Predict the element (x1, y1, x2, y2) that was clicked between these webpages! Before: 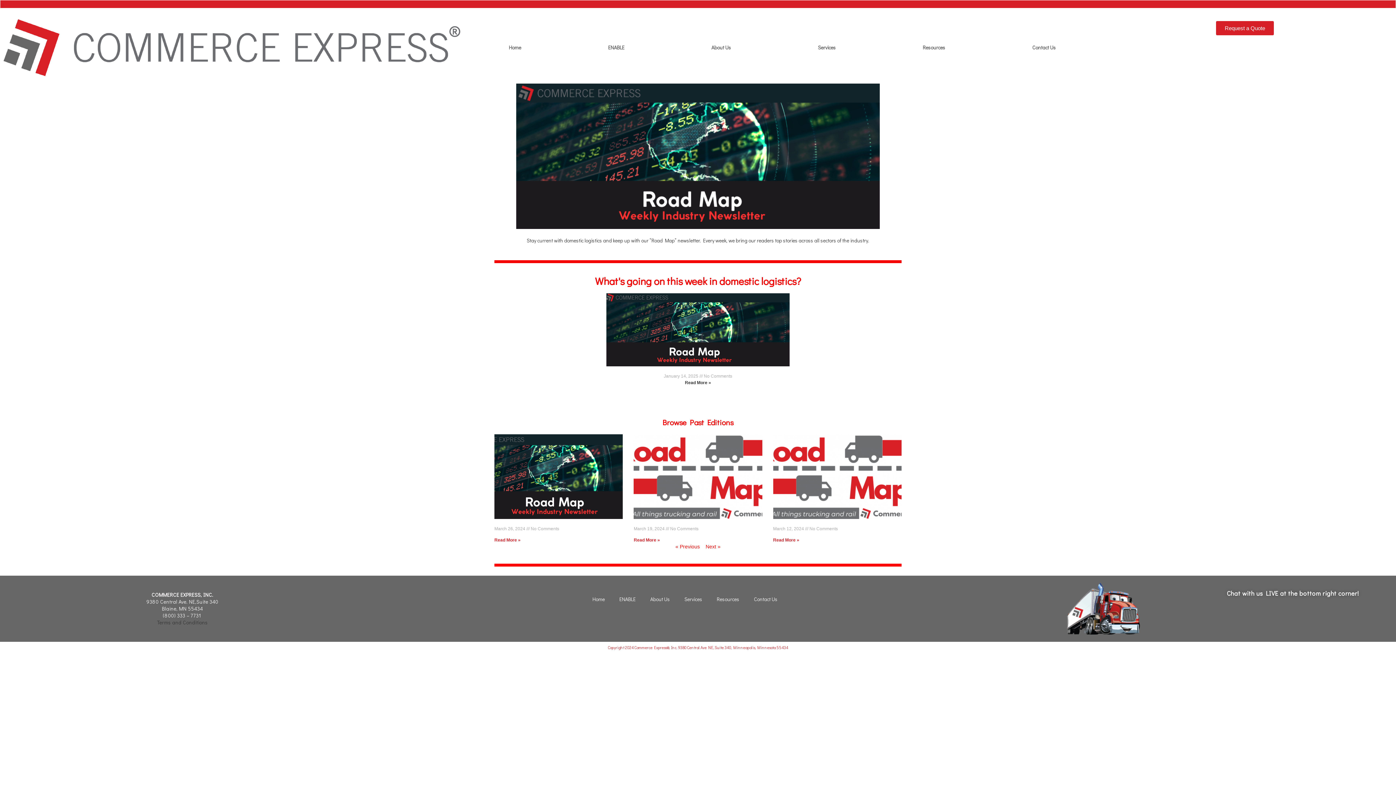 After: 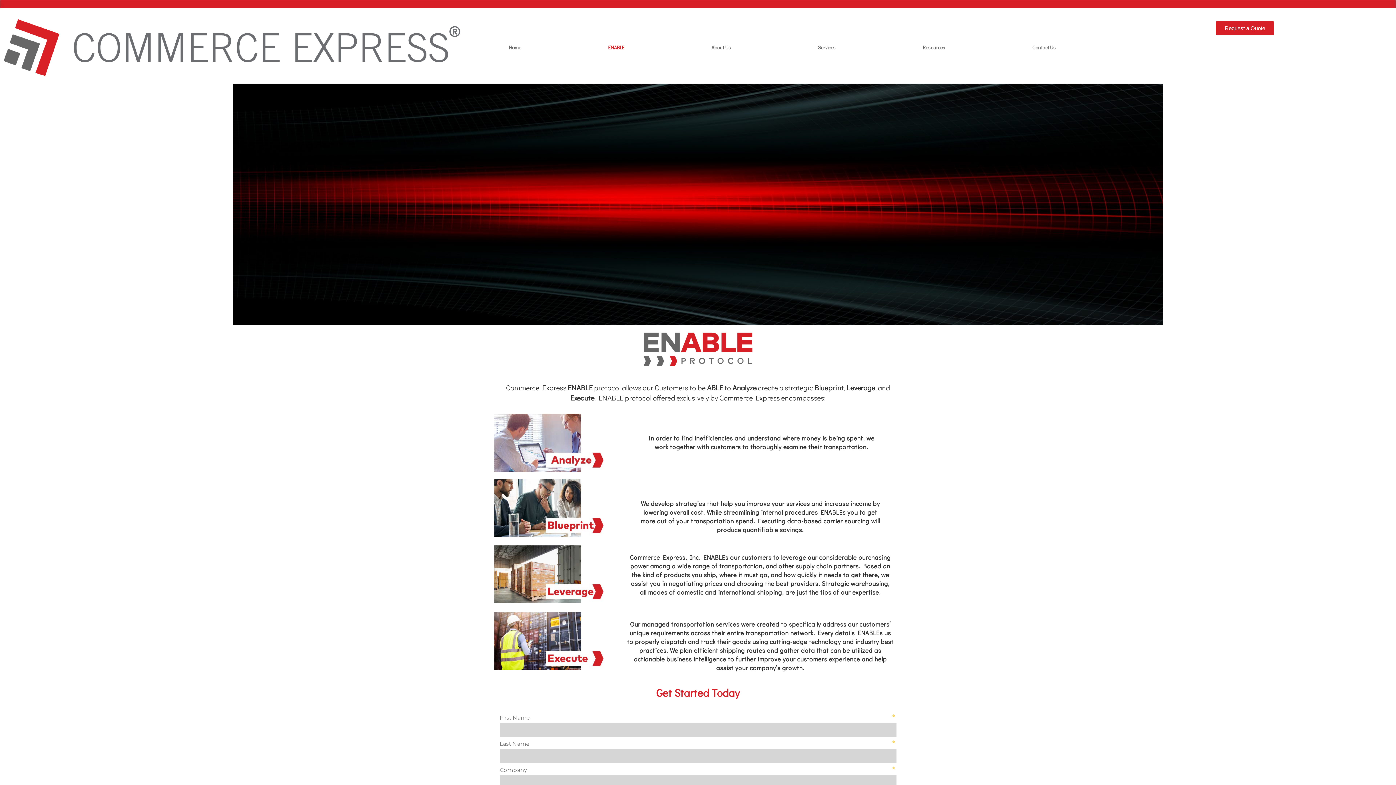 Action: label: ENABLE bbox: (564, 40, 668, 54)